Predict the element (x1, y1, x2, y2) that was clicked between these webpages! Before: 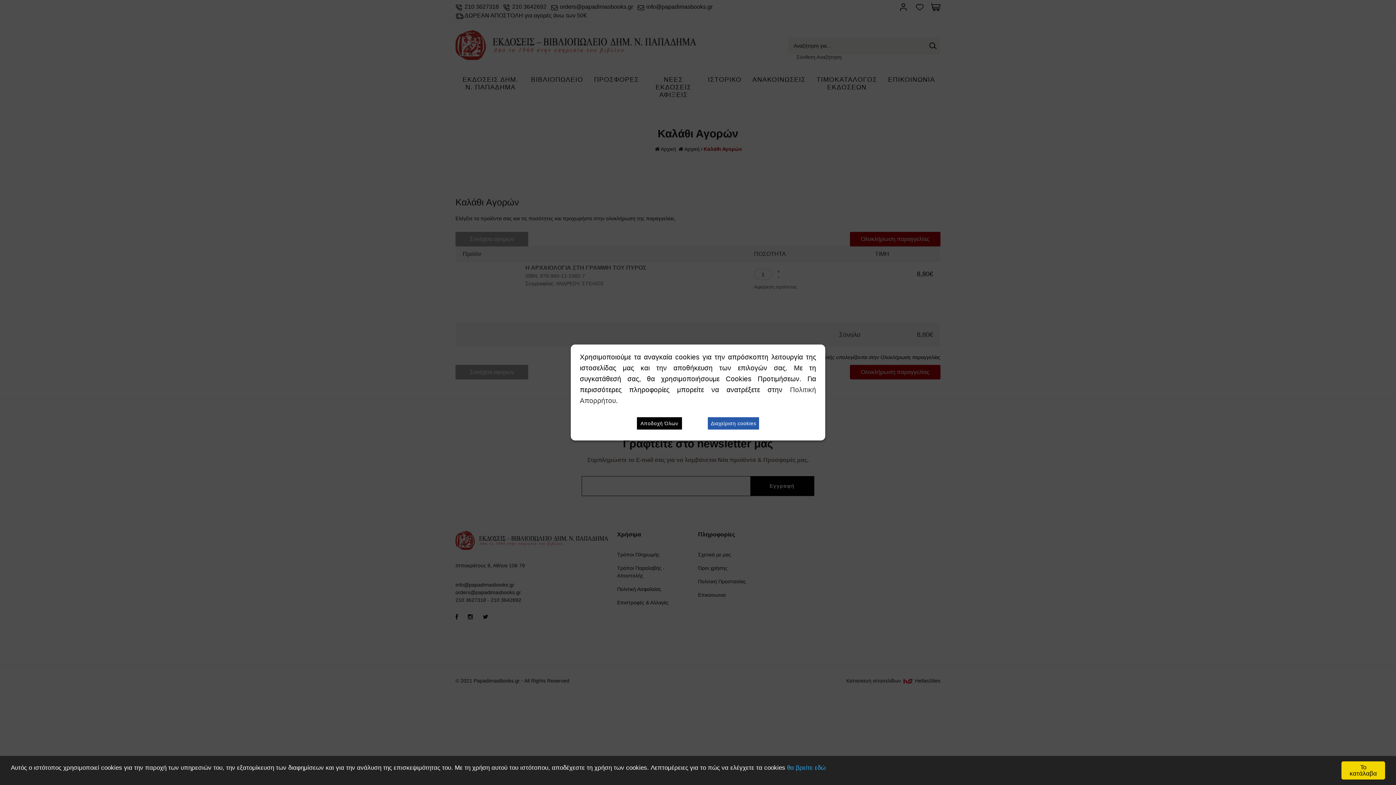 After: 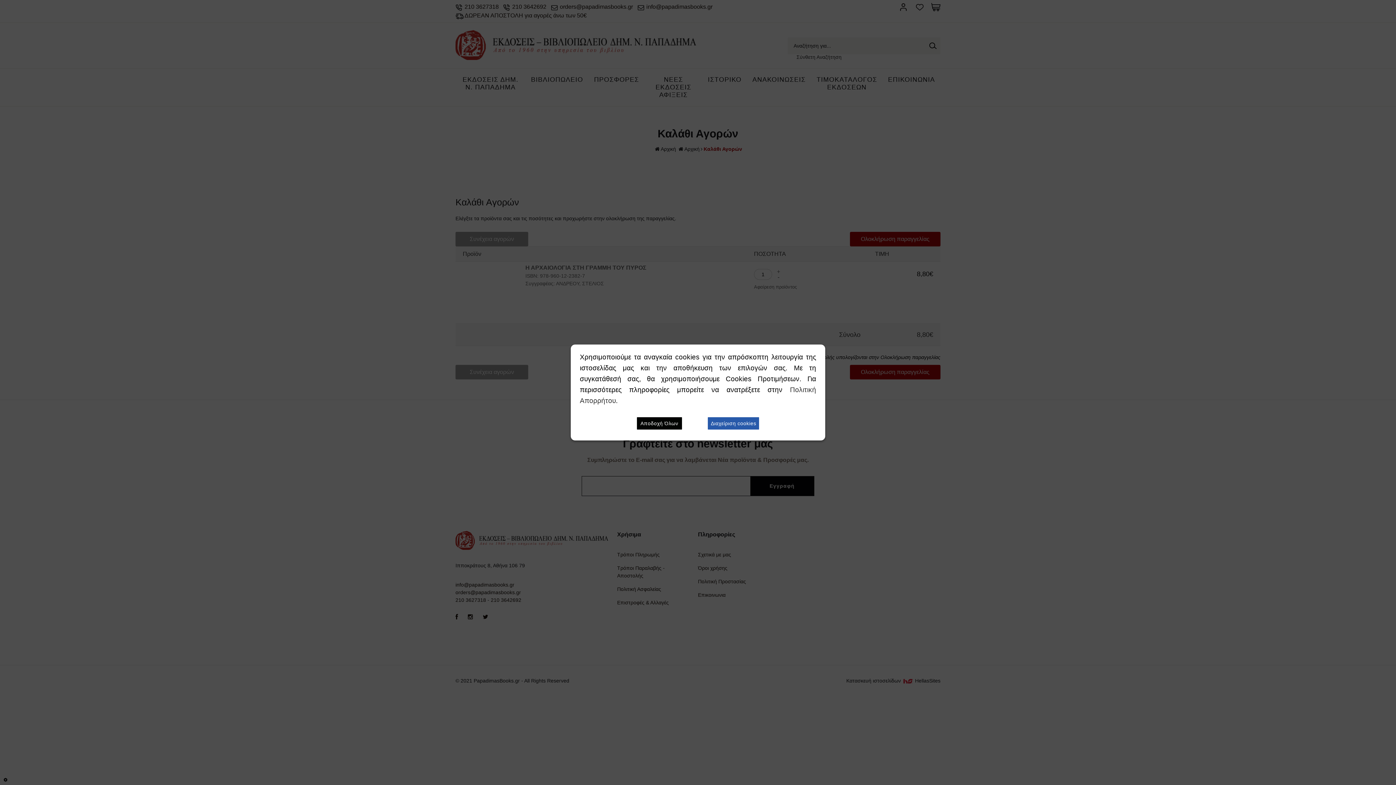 Action: label: Το κατάλαβα bbox: (1341, 761, 1385, 780)